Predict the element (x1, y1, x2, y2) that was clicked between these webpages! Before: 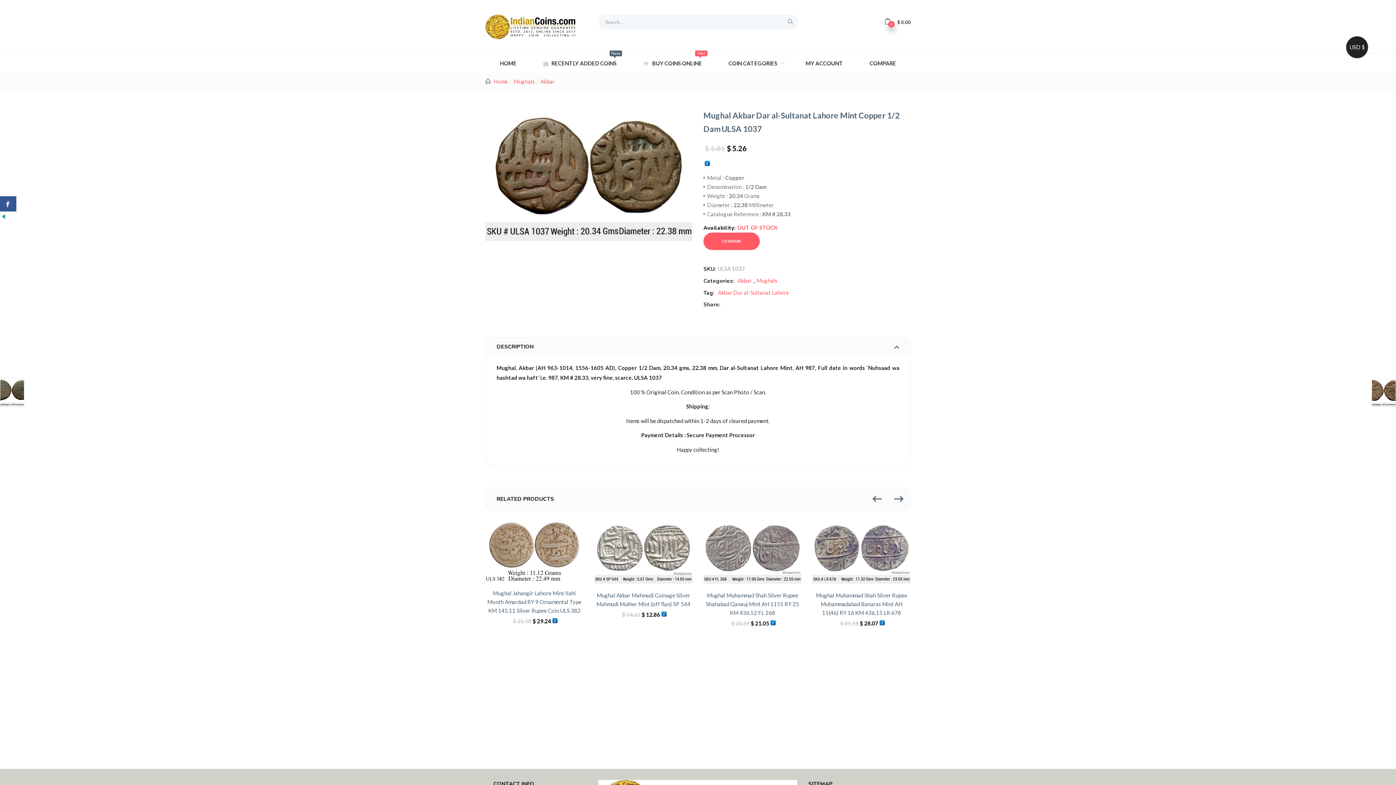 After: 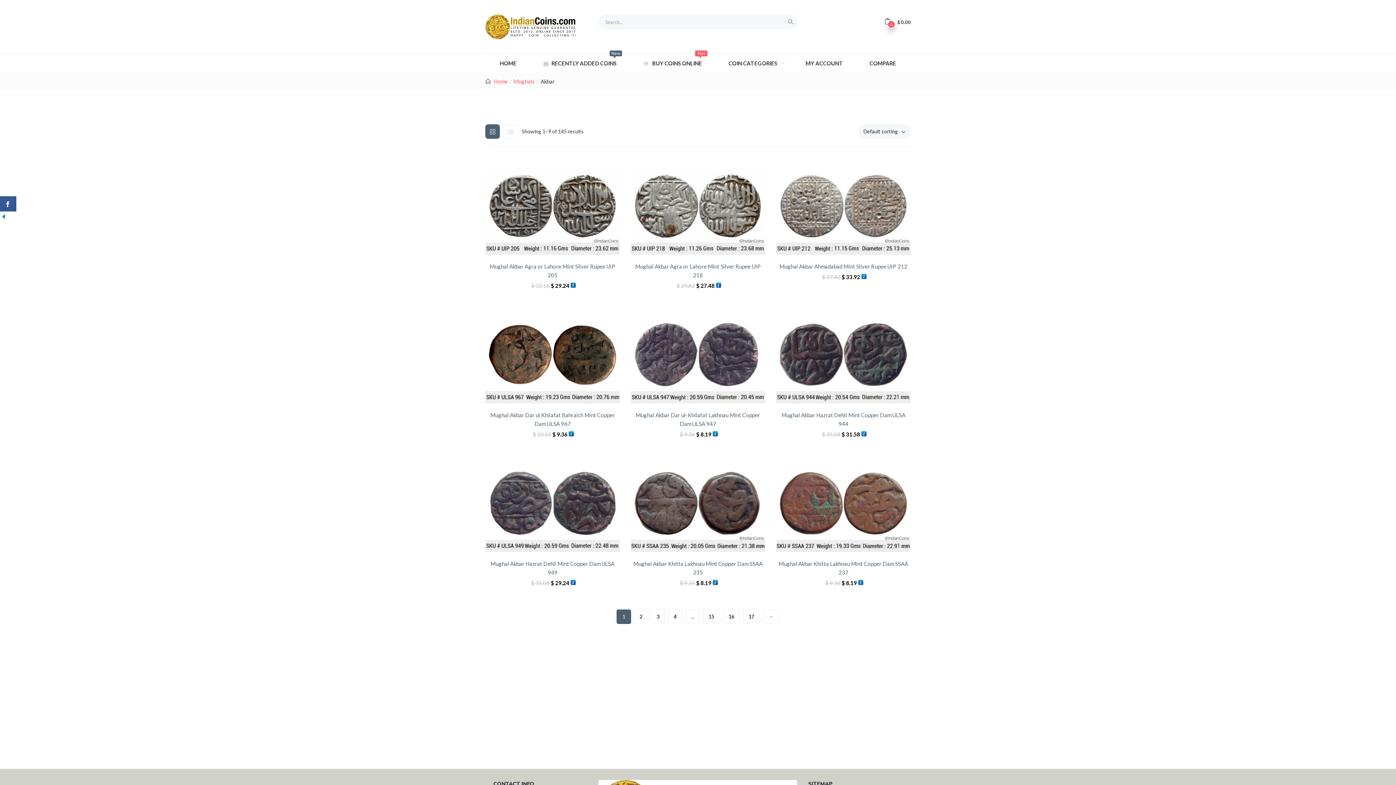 Action: label: Akbar bbox: (540, 78, 554, 84)